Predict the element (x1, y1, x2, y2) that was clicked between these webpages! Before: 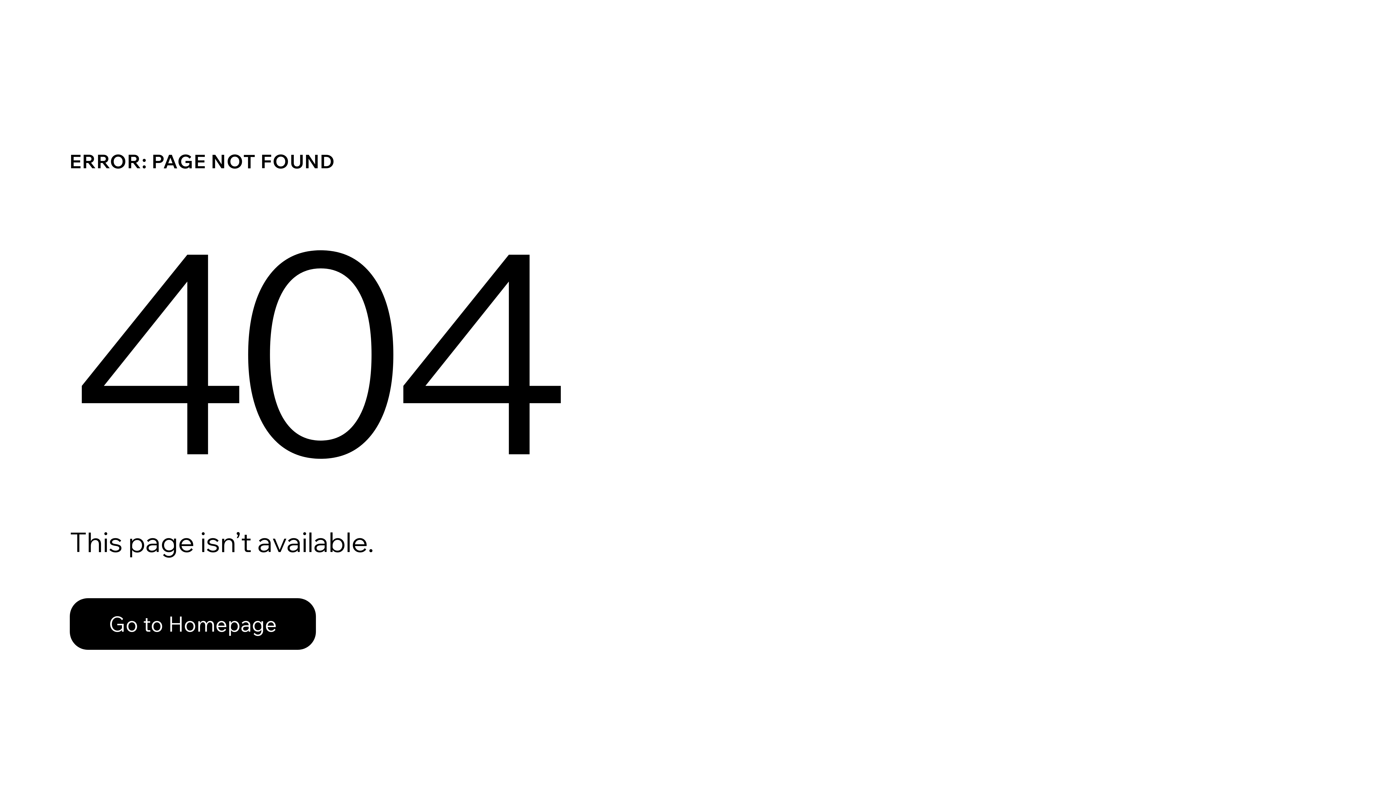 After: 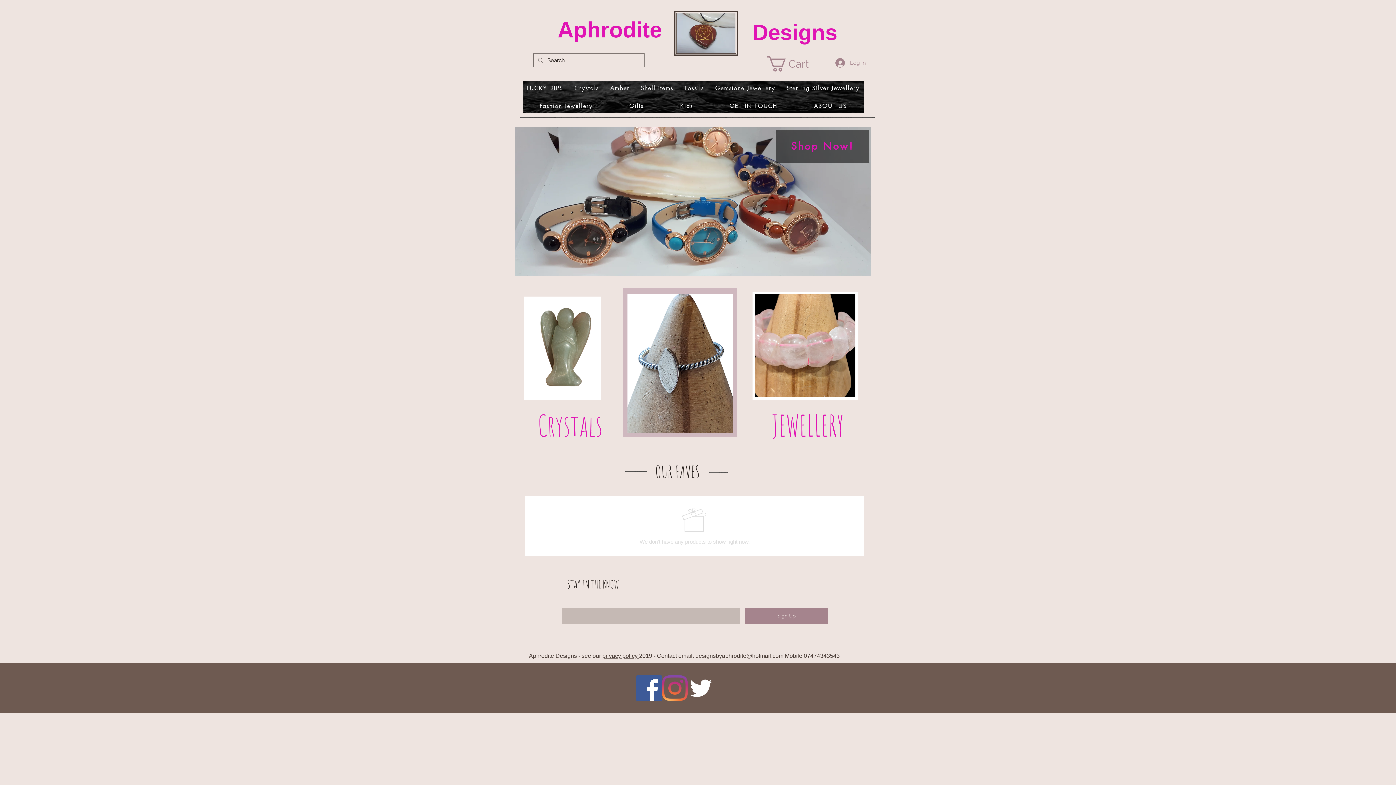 Action: bbox: (69, 598, 316, 650) label: Go to Homepage